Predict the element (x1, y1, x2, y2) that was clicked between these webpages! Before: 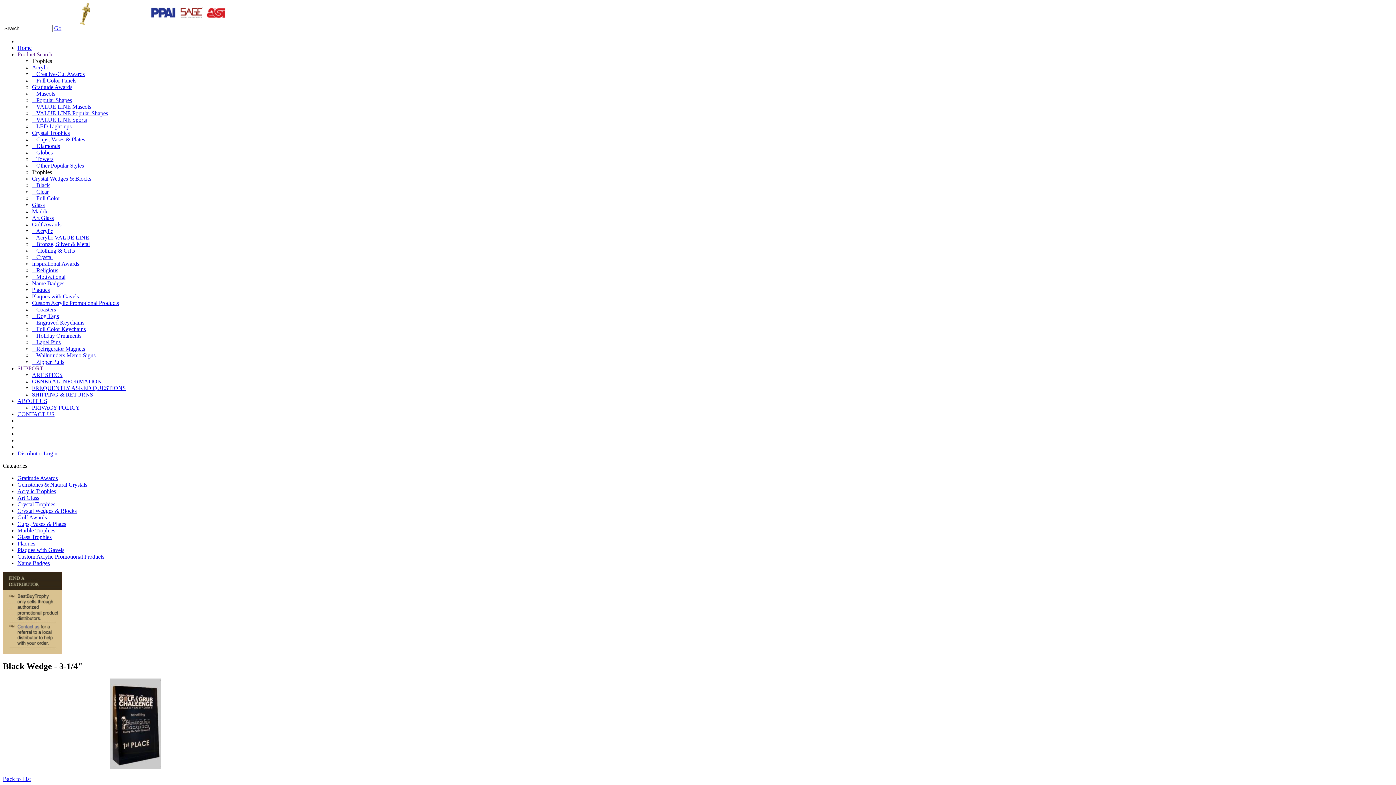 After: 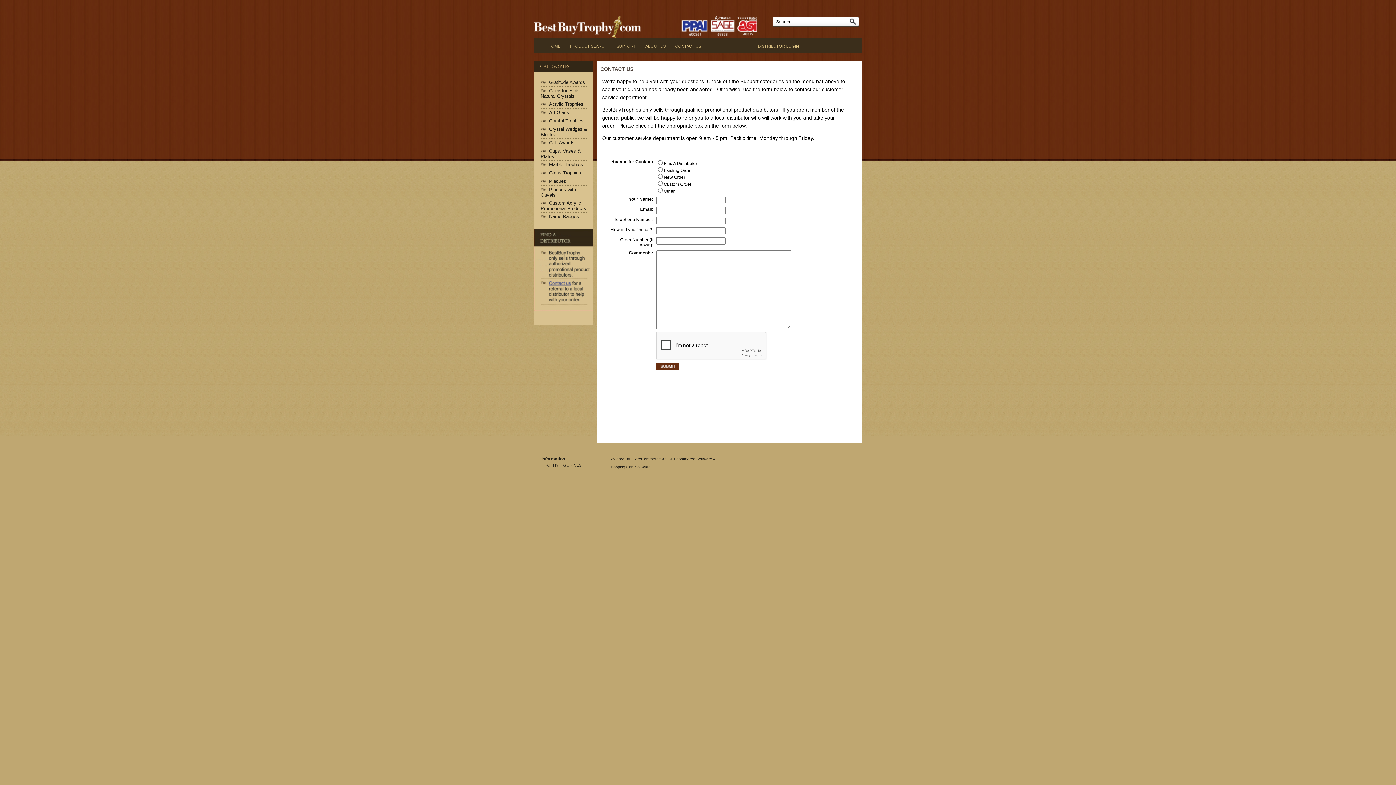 Action: bbox: (2, 649, 61, 655)